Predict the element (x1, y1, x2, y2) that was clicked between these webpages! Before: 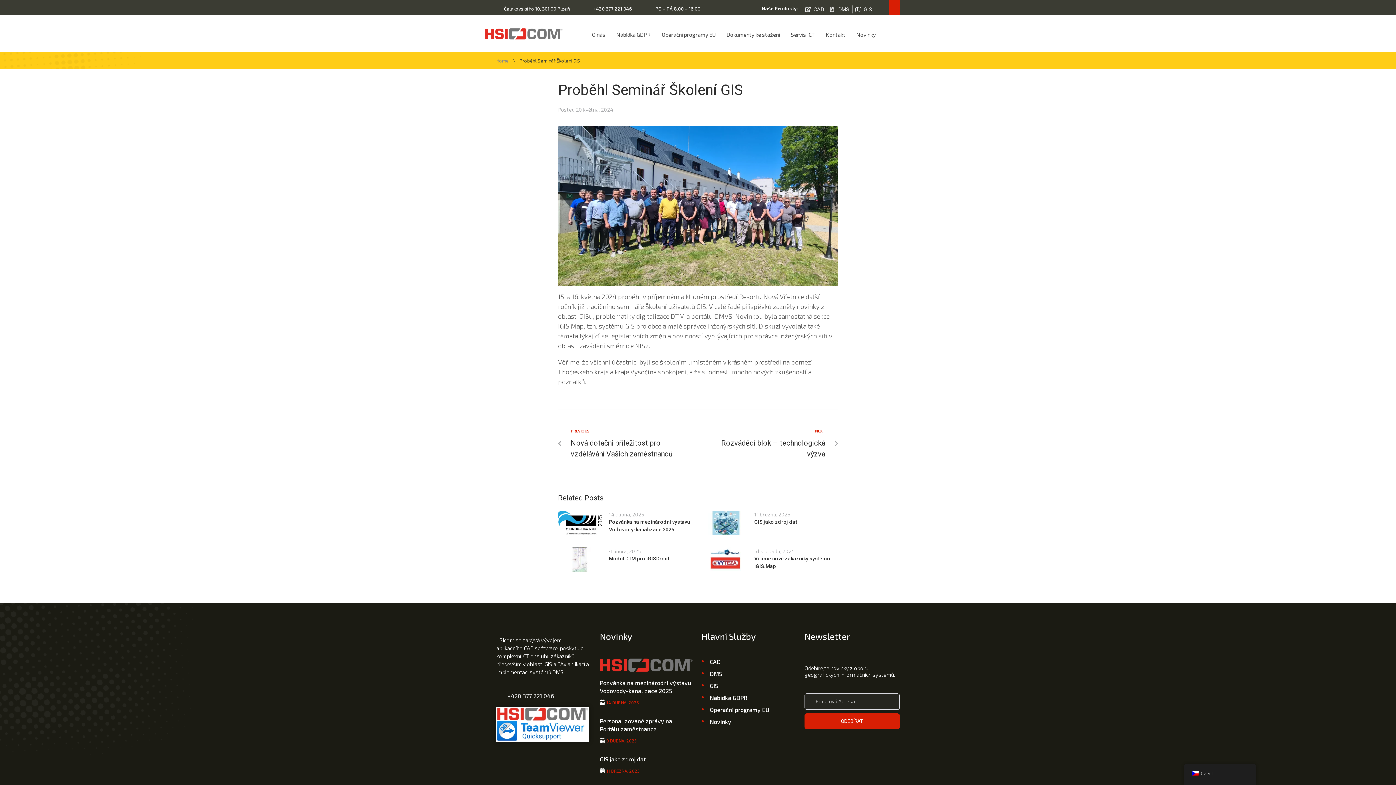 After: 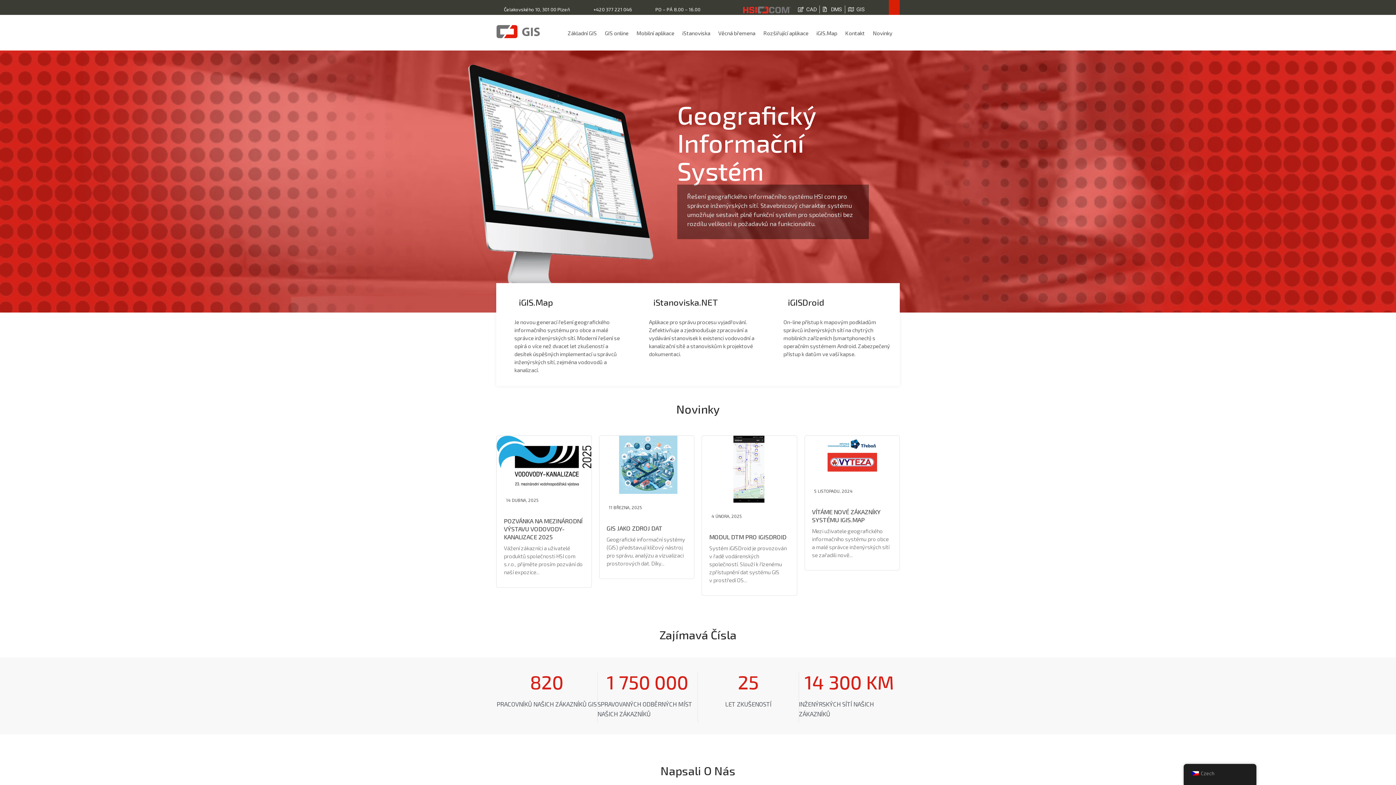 Action: label: GIS bbox: (855, 5, 872, 13)